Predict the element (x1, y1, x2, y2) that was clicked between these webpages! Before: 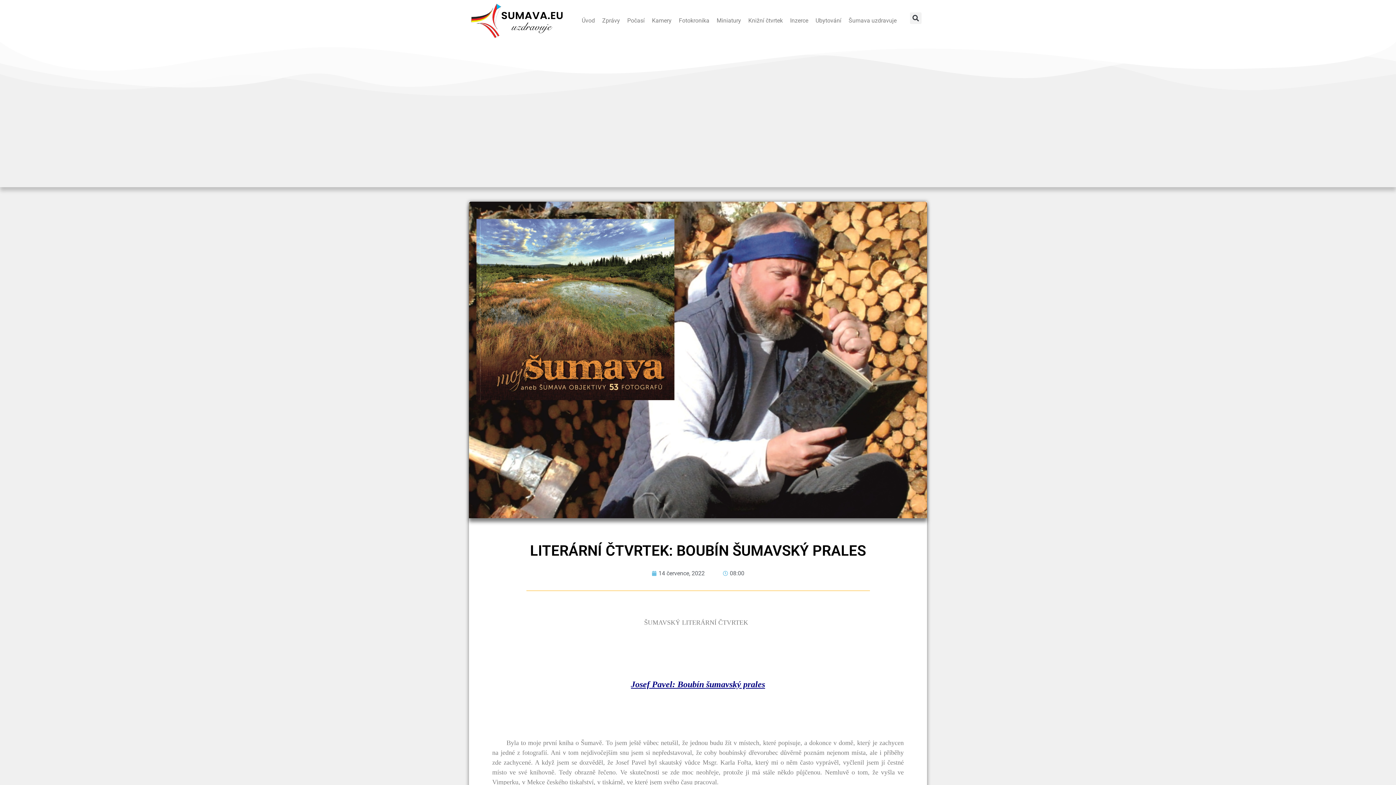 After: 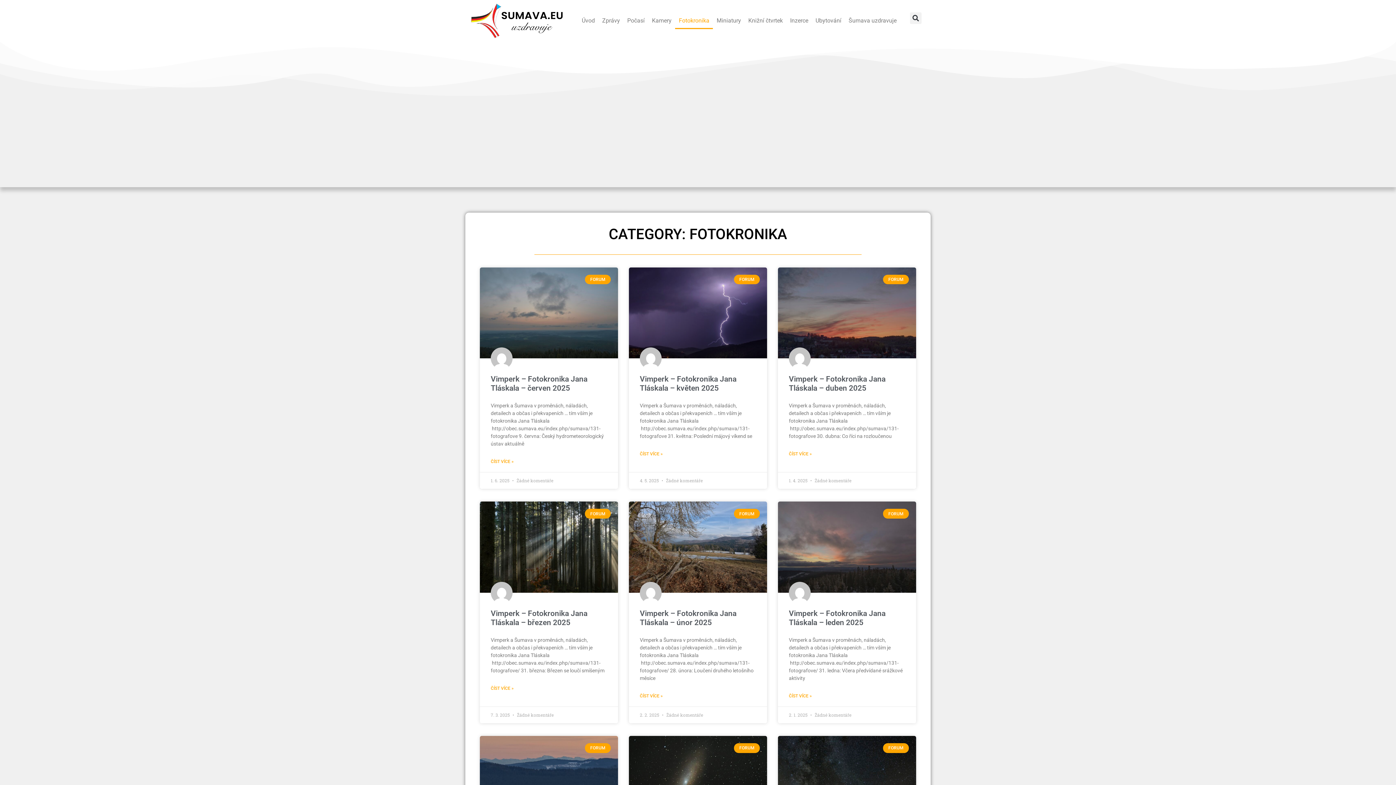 Action: label: Fotokronika bbox: (675, 12, 713, 29)